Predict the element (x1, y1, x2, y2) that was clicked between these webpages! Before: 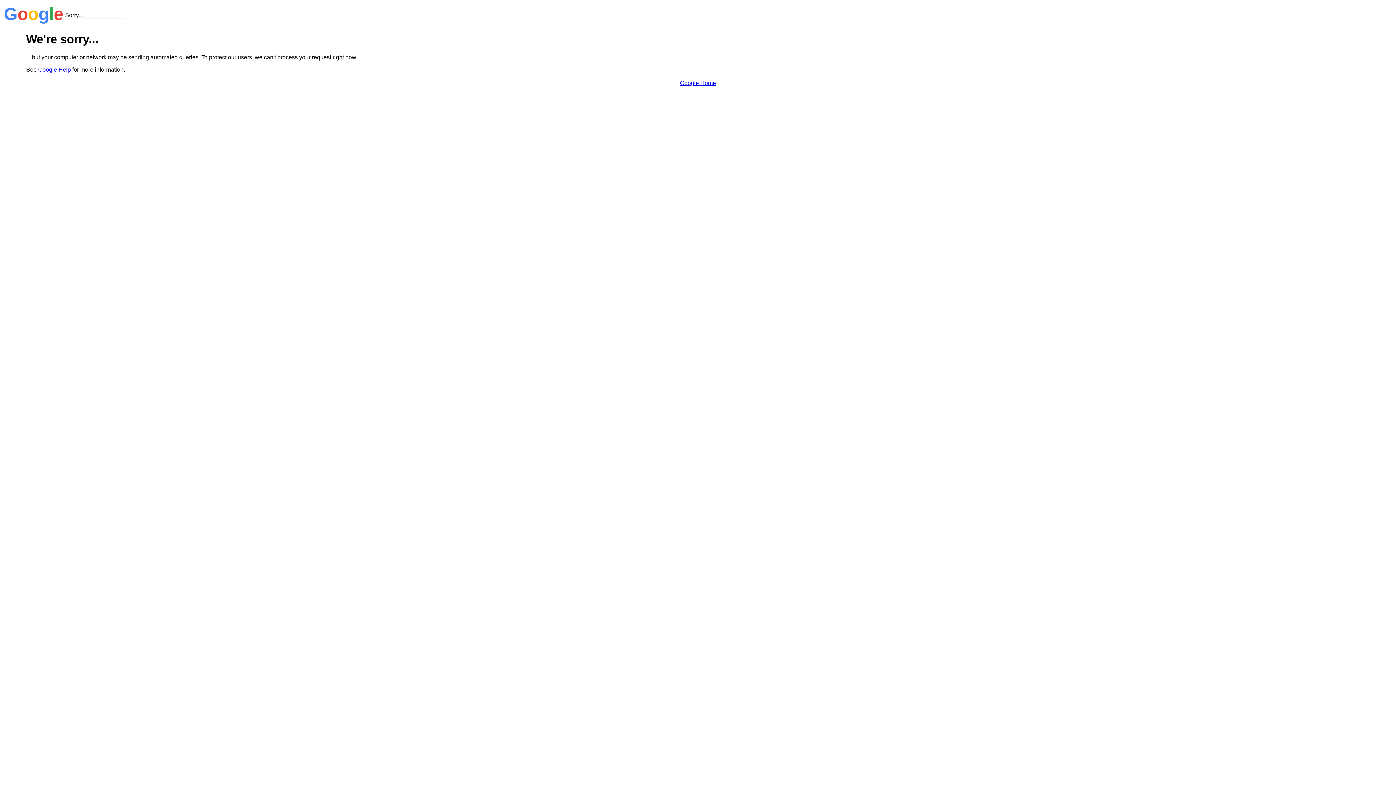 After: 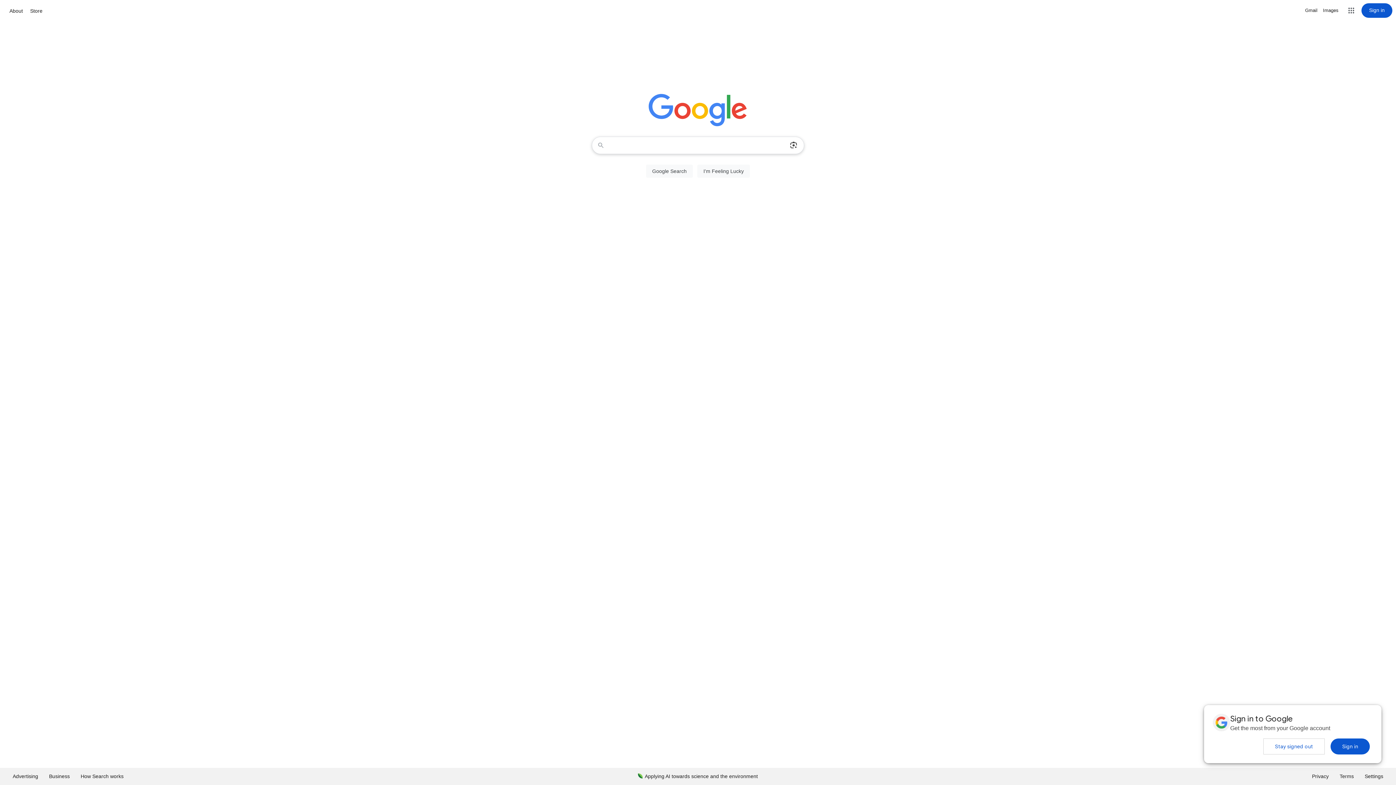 Action: label: Google Home bbox: (680, 79, 716, 86)